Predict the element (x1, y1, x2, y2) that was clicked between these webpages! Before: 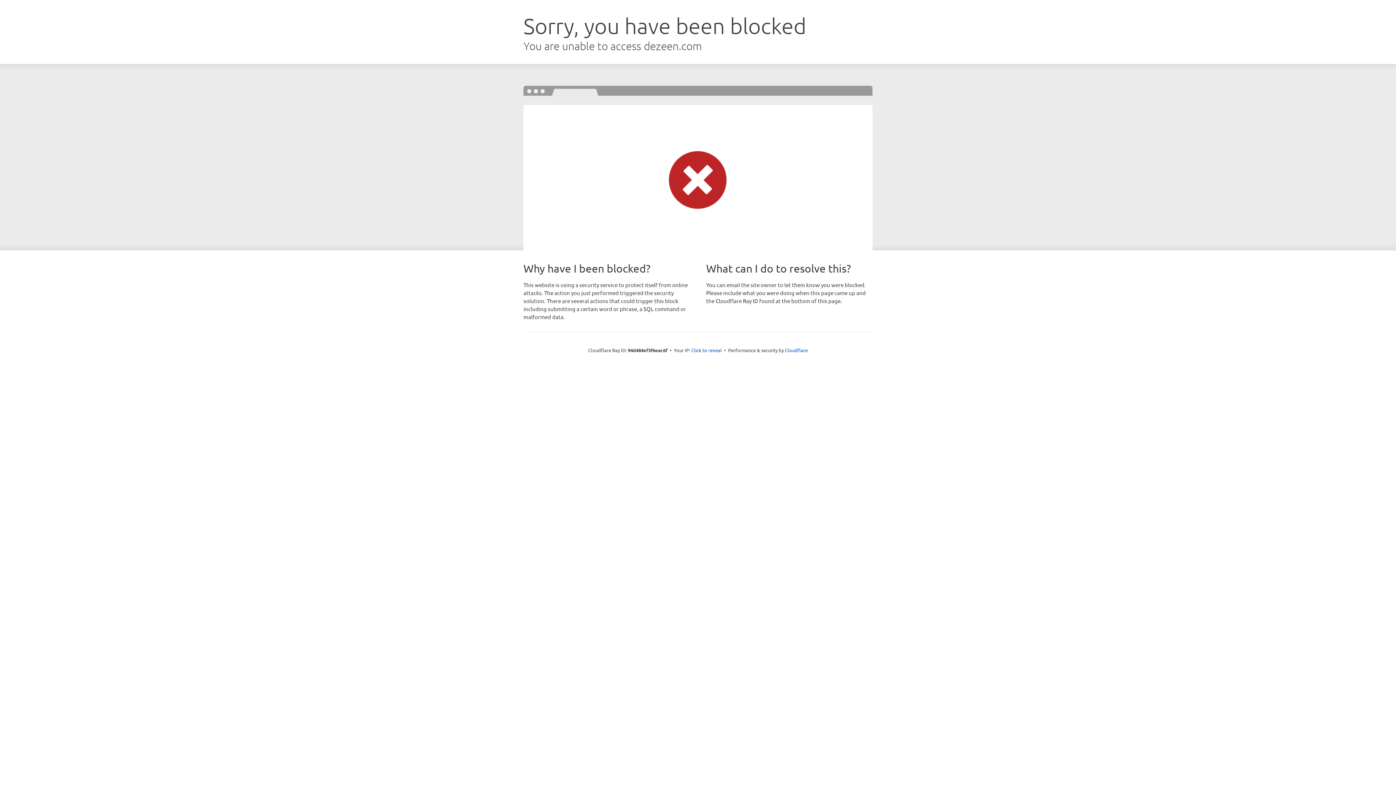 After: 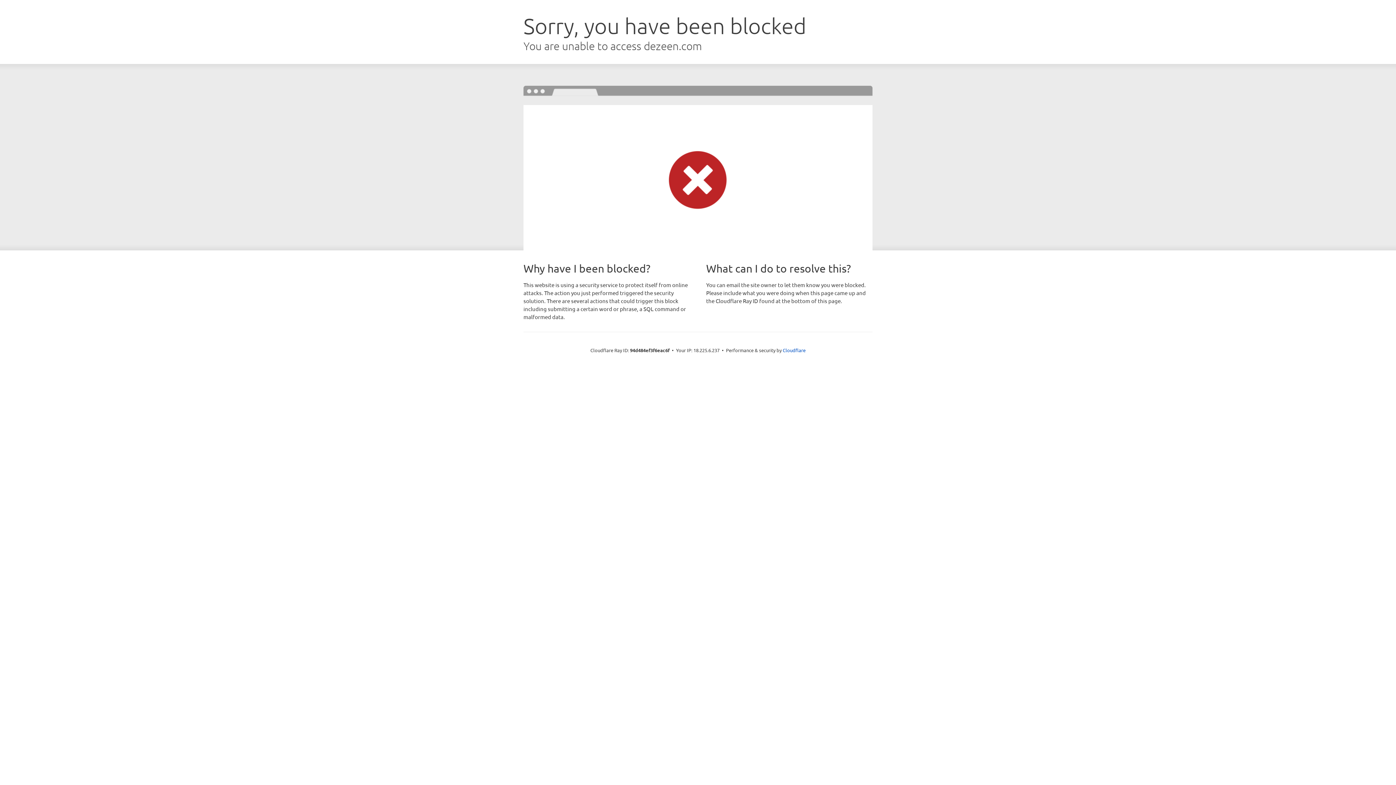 Action: bbox: (691, 346, 722, 353) label: Click to reveal